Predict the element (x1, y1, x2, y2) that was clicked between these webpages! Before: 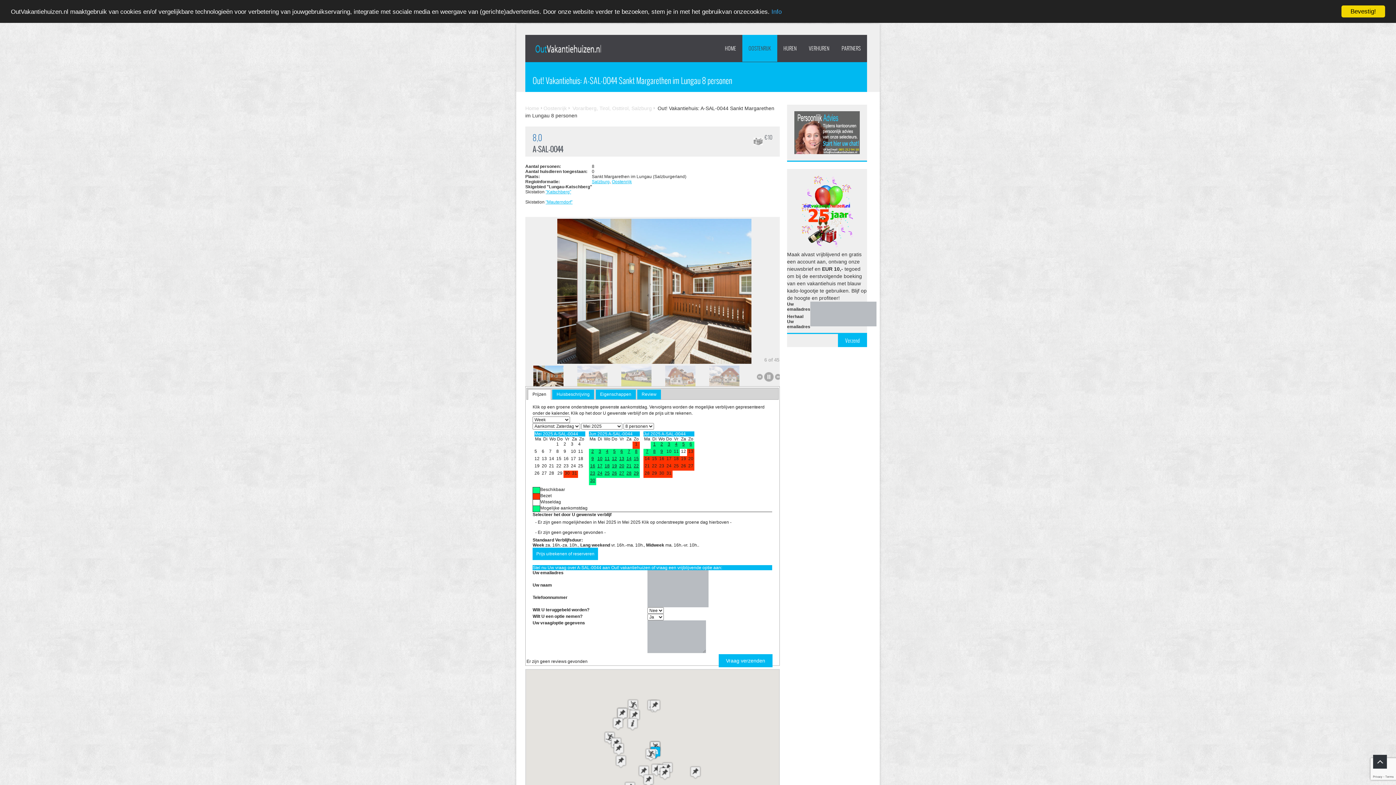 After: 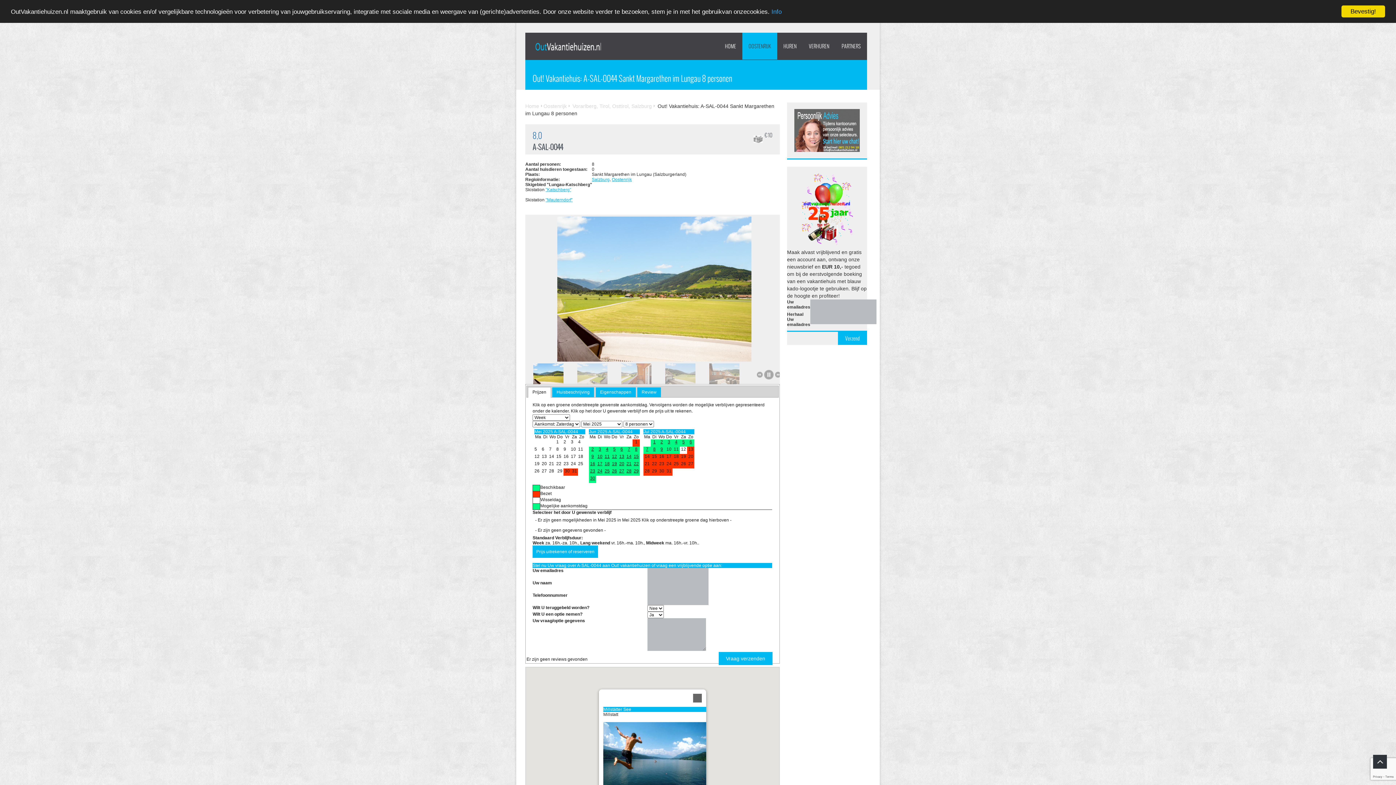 Action: bbox: (642, 774, 654, 787) label: Millstätter See